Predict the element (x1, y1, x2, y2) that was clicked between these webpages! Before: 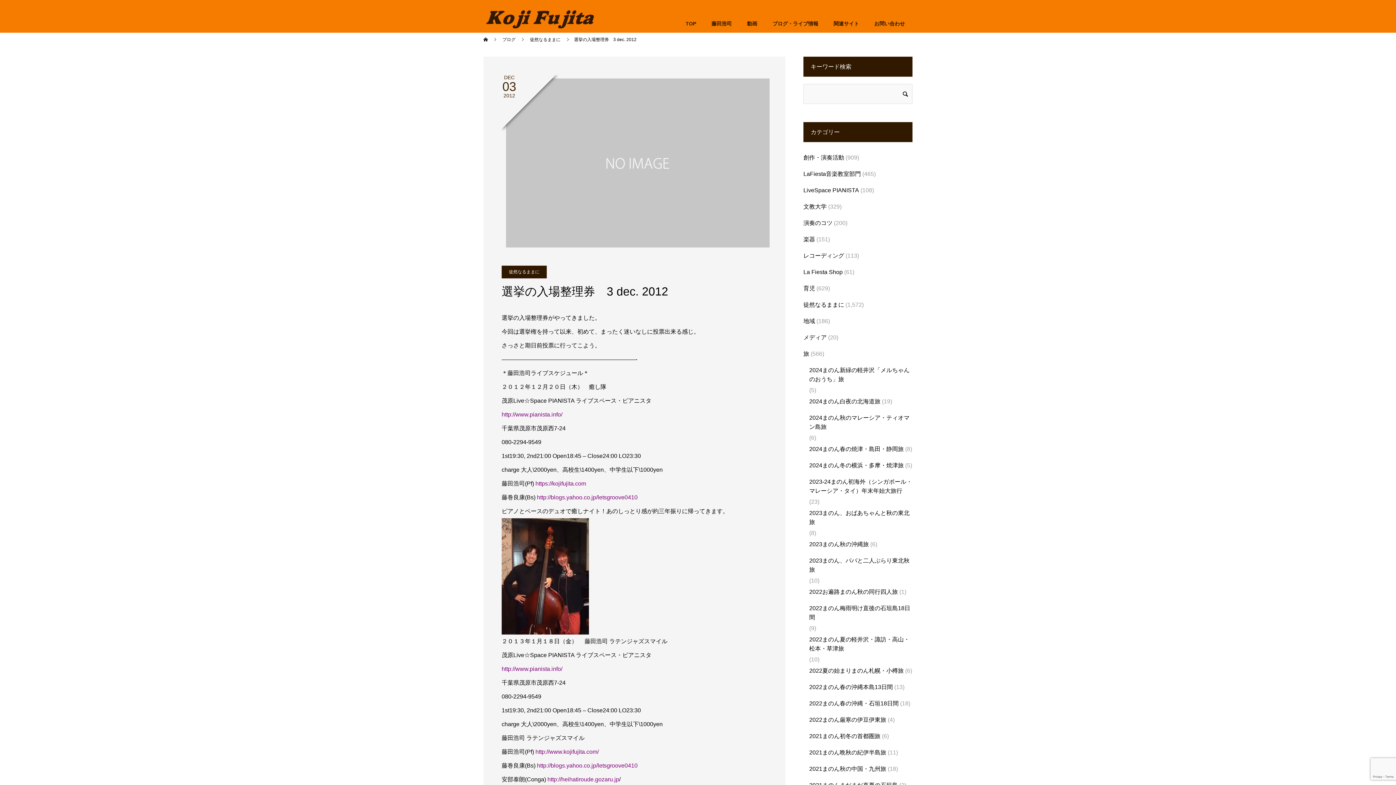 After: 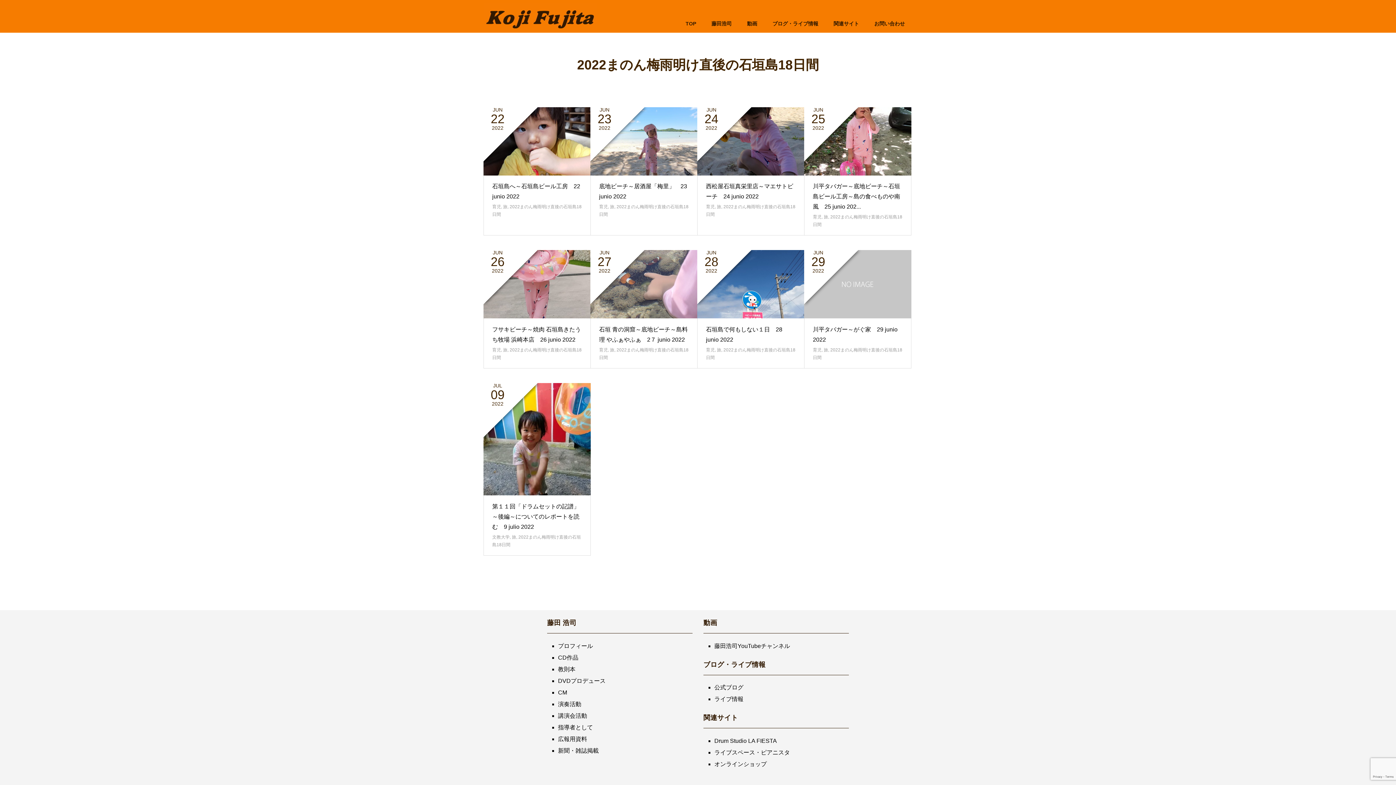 Action: label: 2022まのん梅雨明け直後の石垣島18日間 bbox: (809, 600, 912, 625)